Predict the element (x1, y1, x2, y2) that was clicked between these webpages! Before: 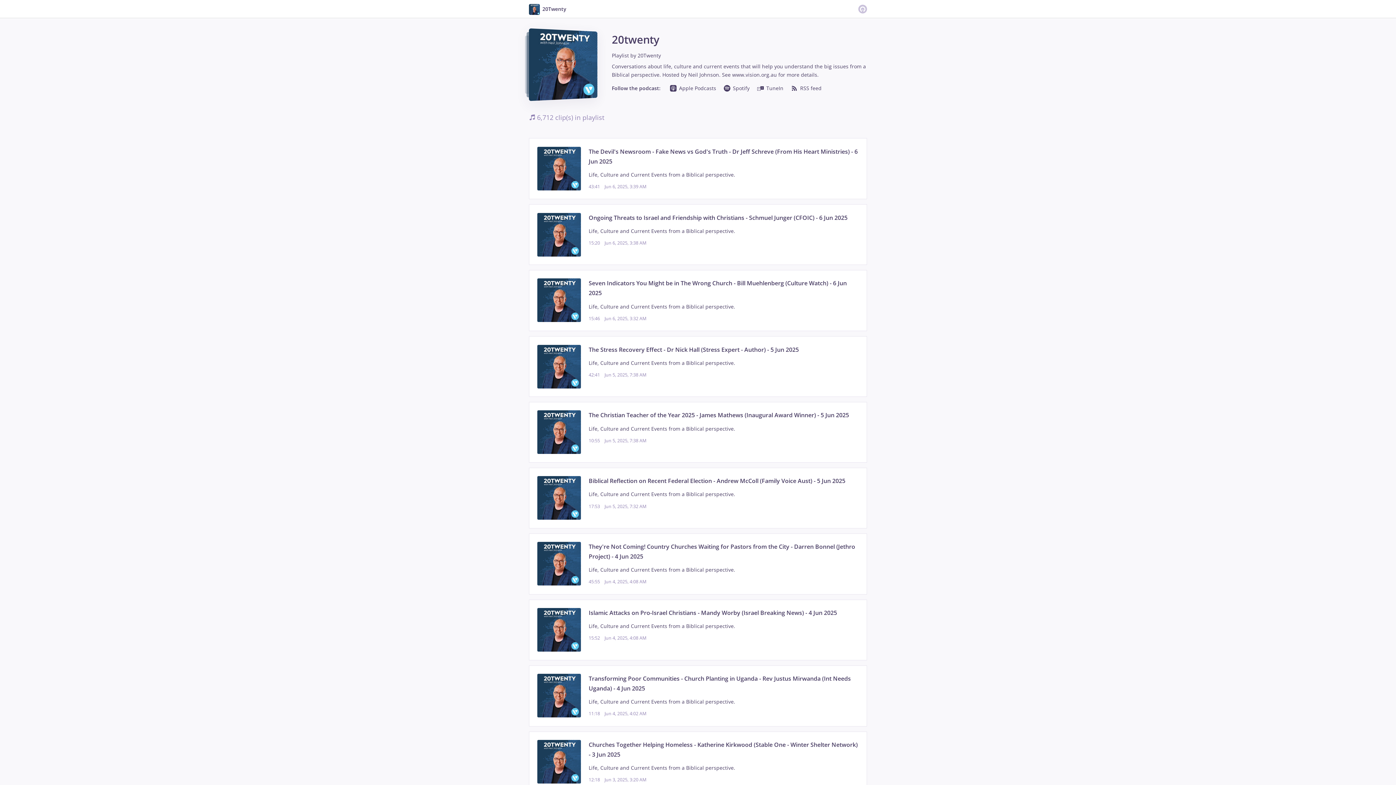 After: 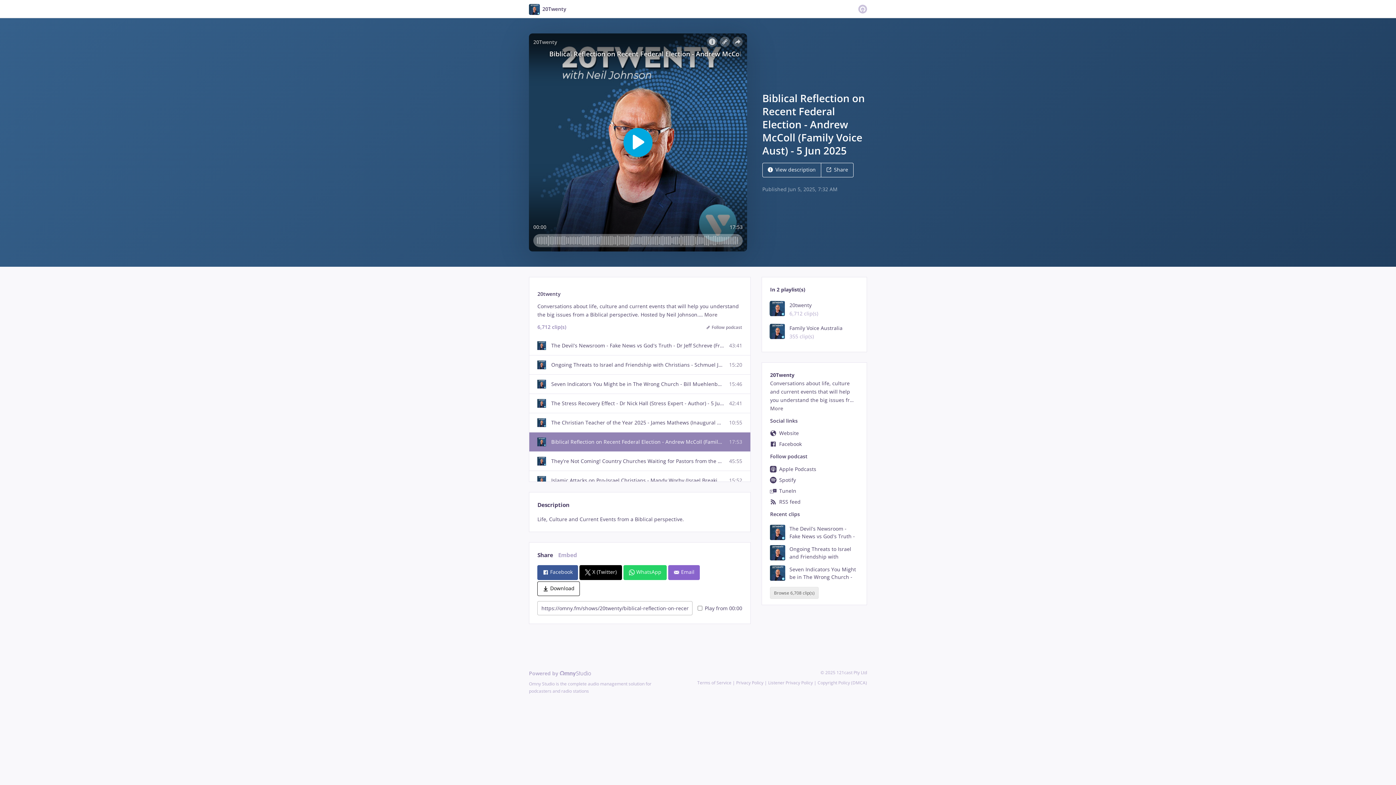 Action: label: Biblical Reflection on Recent Federal Election - Andrew McColl (Family Voice Aust) - 5 Jun 2025

Life, Culture and Current Events from a Biblical perspective.

17:53Jun 5, 2025, 7:32 AM bbox: (529, 467, 867, 528)